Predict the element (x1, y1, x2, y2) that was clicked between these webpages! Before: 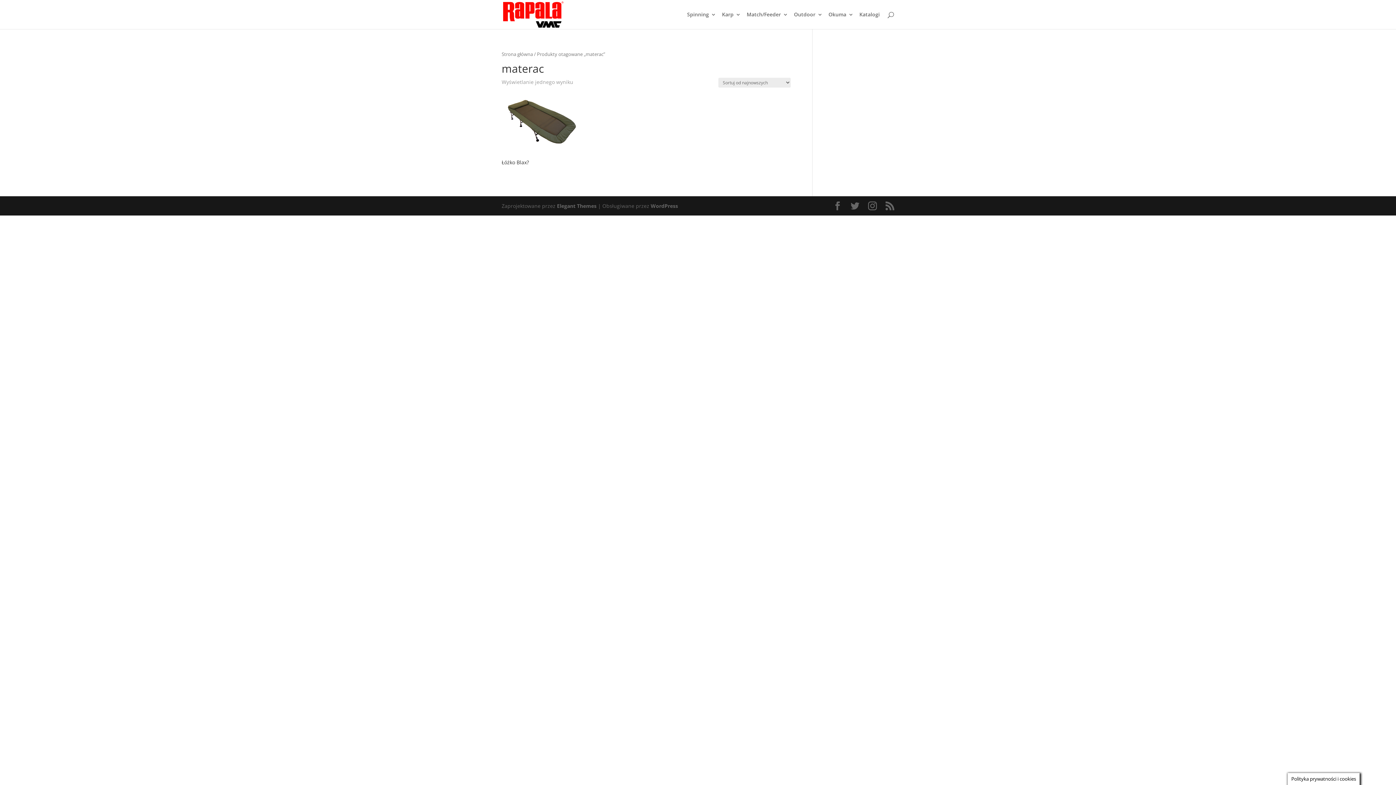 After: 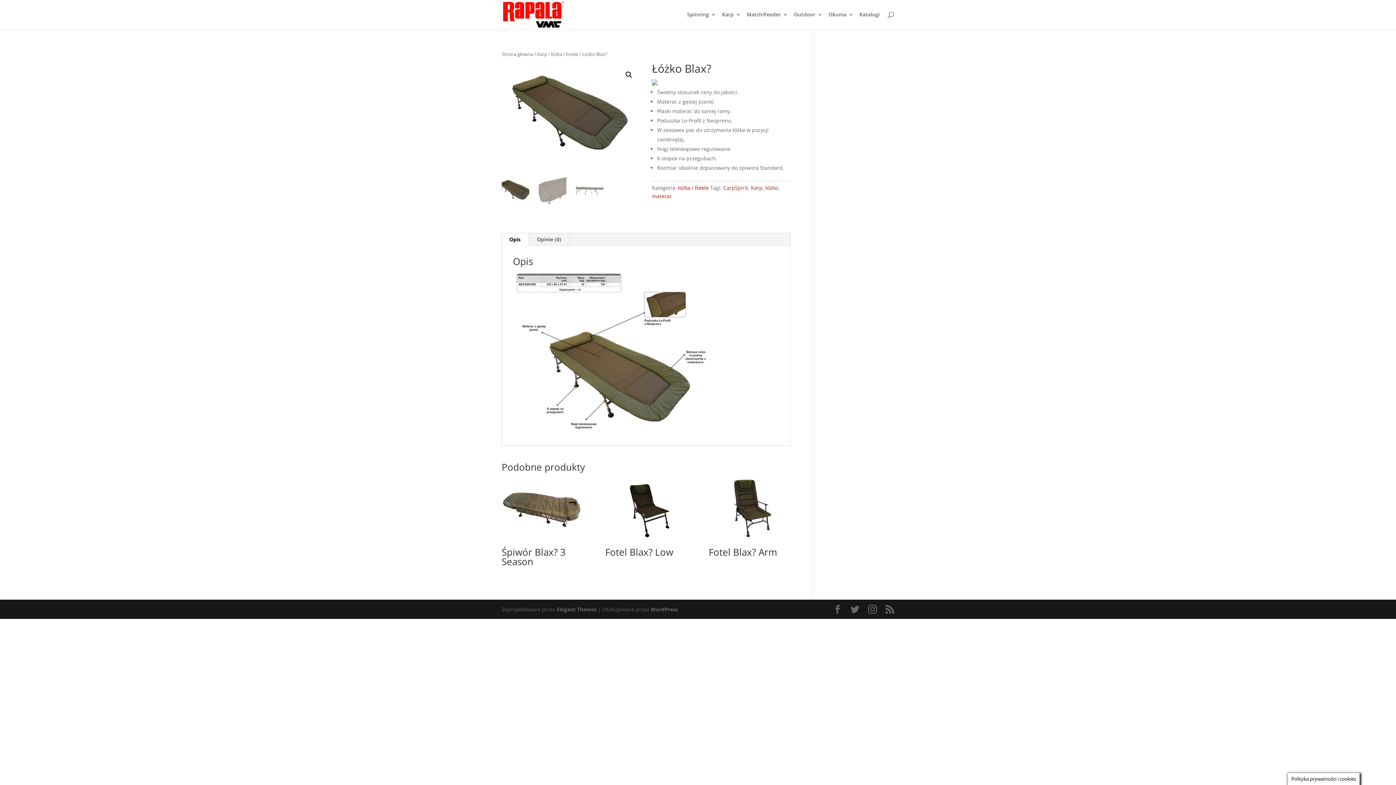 Action: label: Łóżko Blax? bbox: (501, 157, 583, 167)